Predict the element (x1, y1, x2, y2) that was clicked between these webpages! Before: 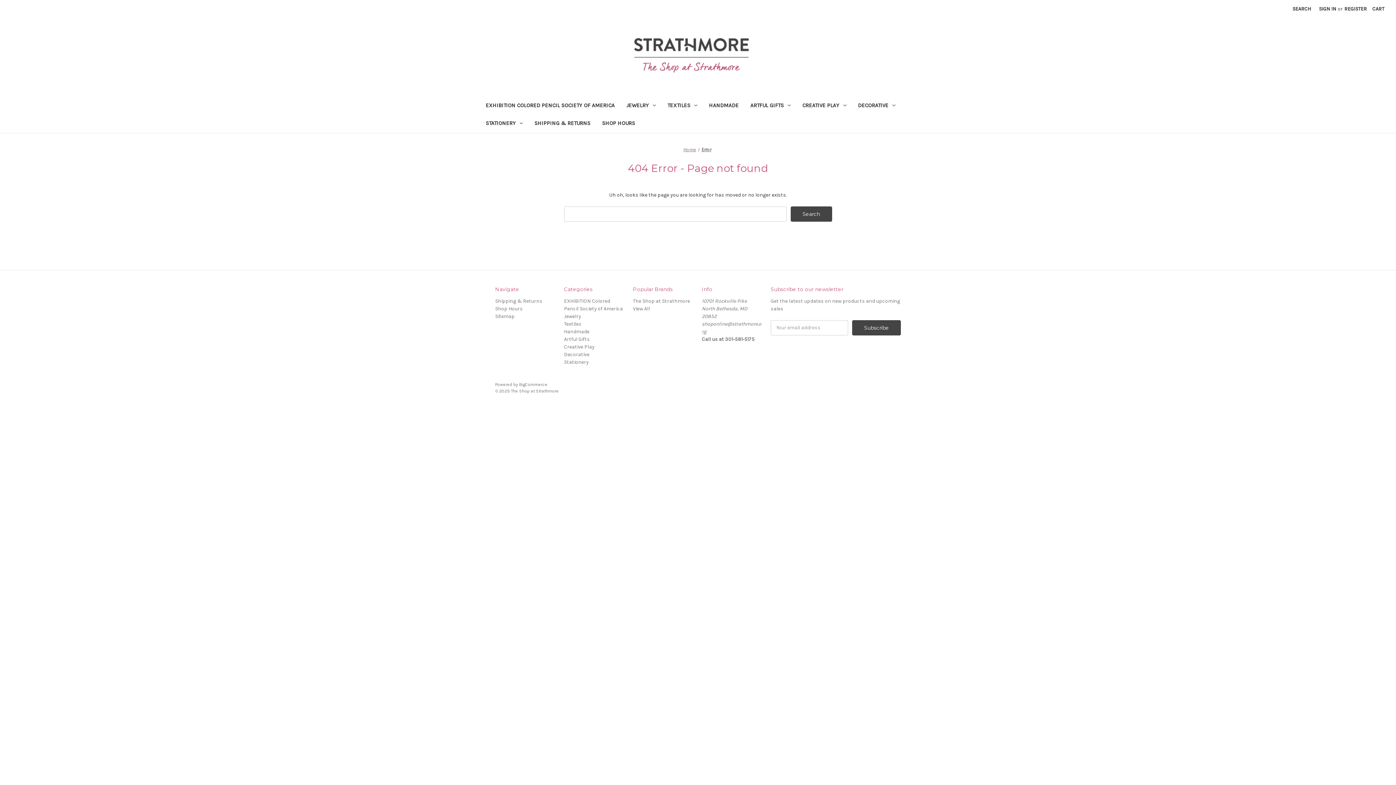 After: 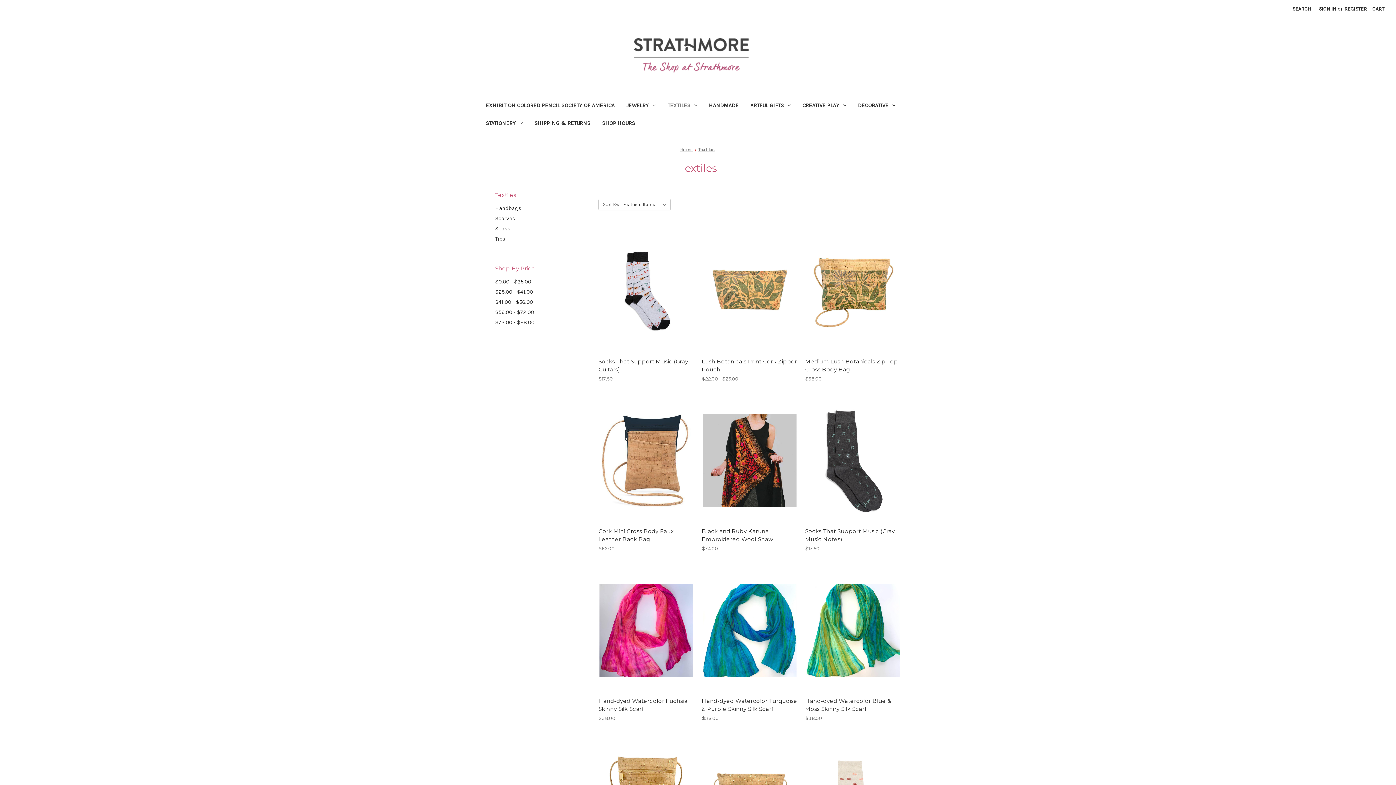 Action: bbox: (564, 321, 581, 327) label: Textiles